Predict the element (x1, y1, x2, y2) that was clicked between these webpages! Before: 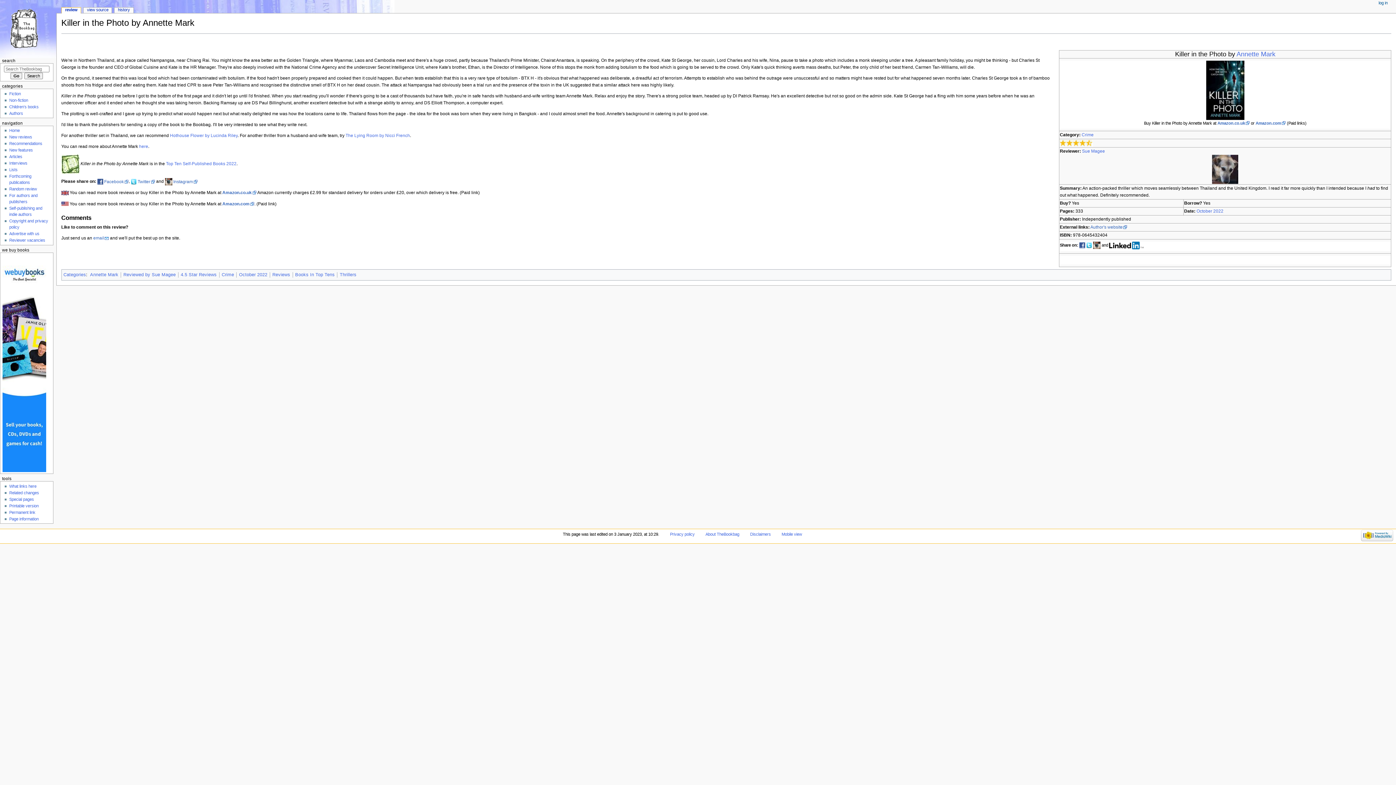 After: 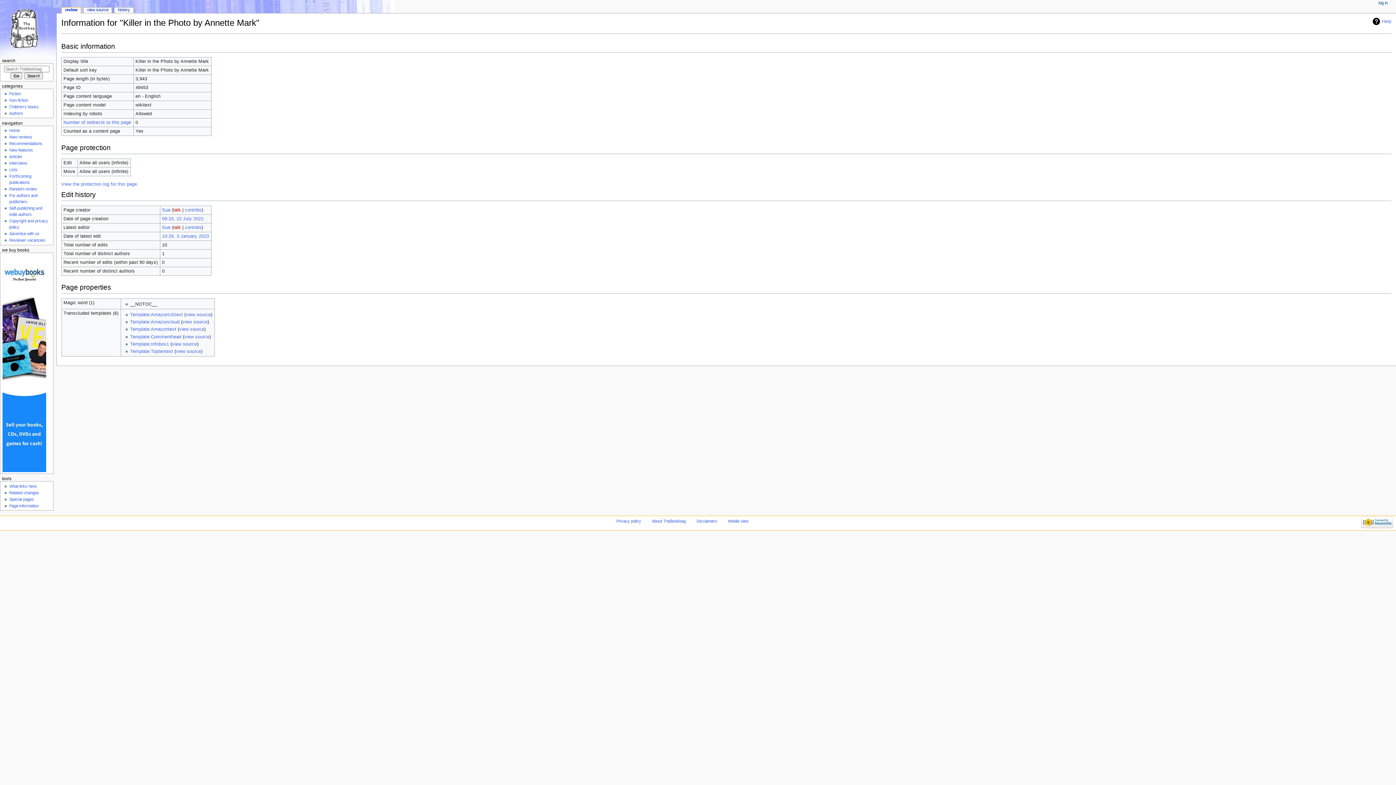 Action: bbox: (9, 517, 38, 521) label: Page information